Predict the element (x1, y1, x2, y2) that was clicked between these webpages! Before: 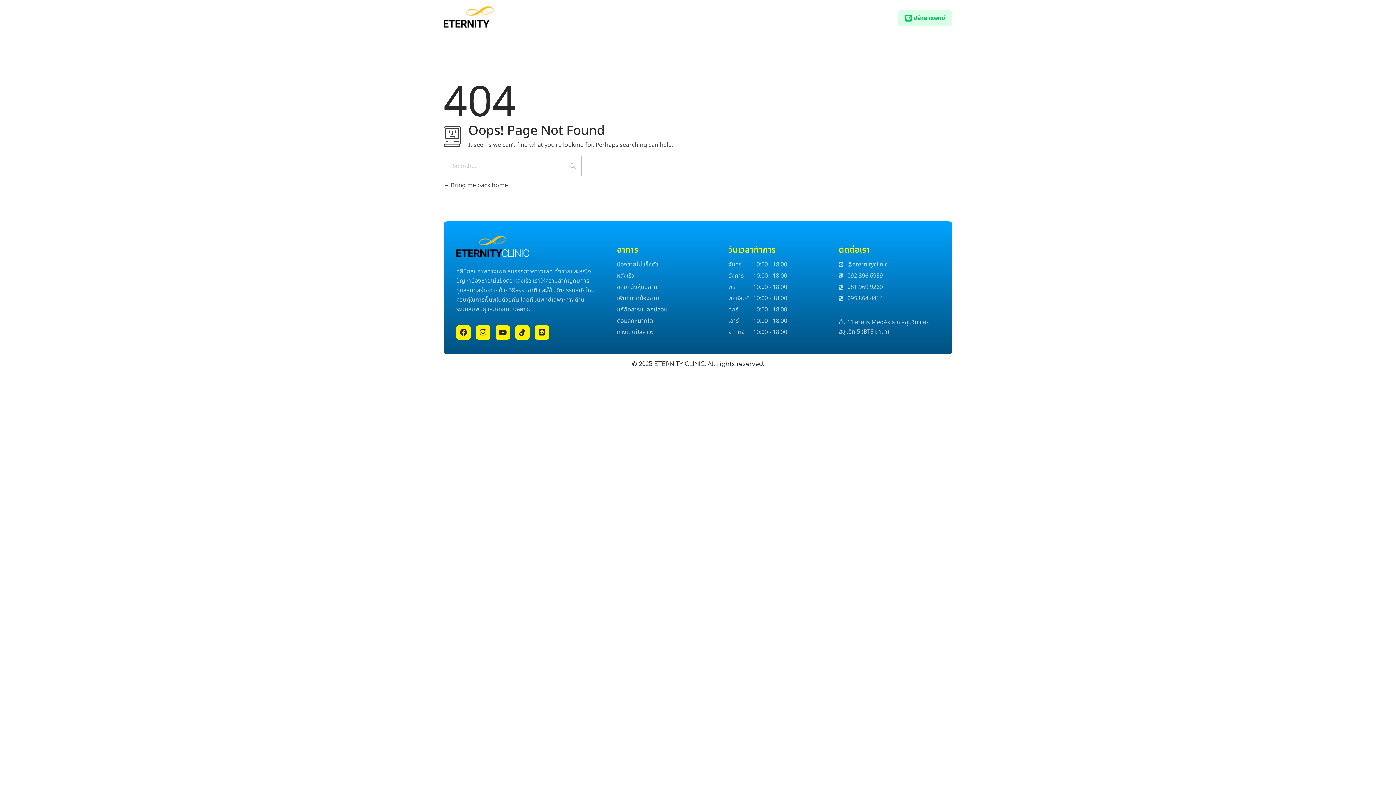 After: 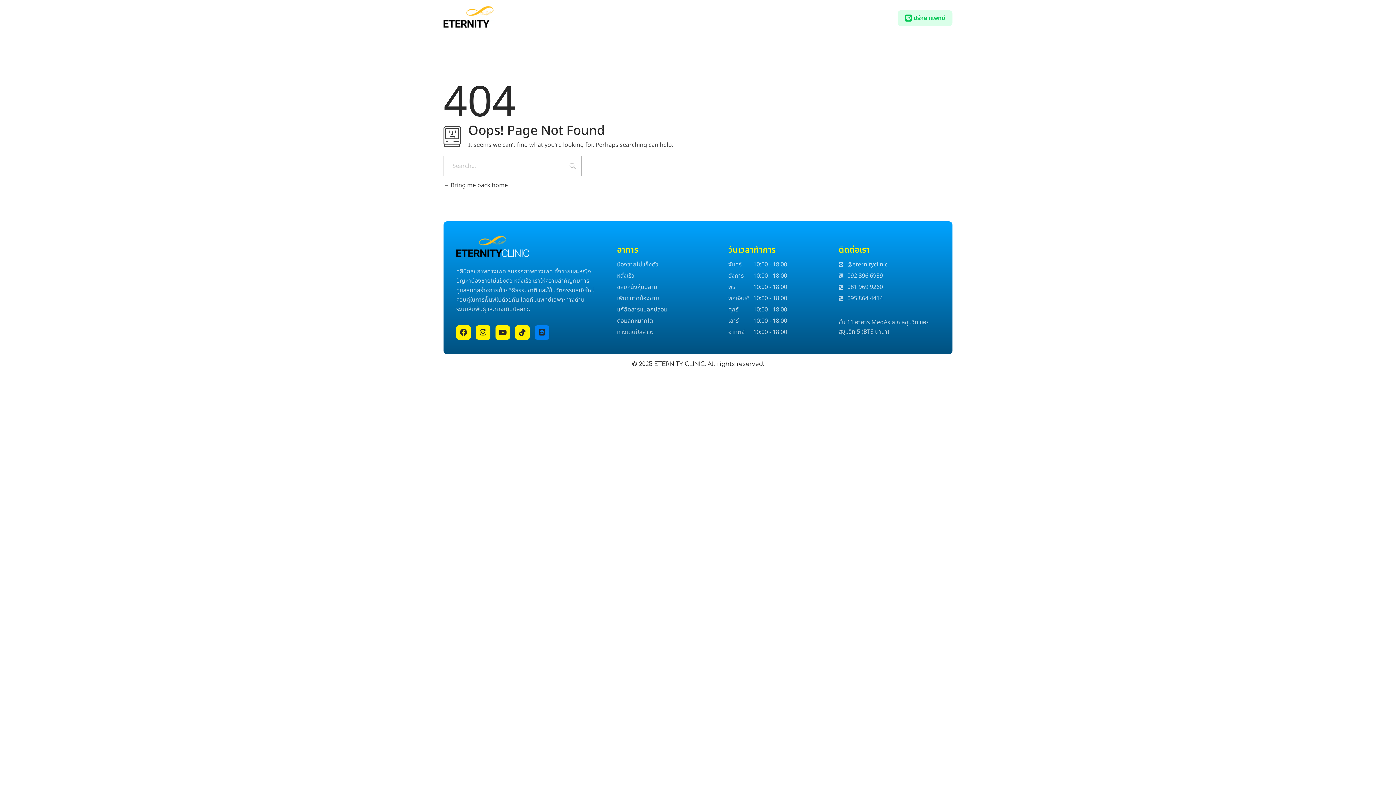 Action: label: Line bbox: (534, 325, 549, 340)